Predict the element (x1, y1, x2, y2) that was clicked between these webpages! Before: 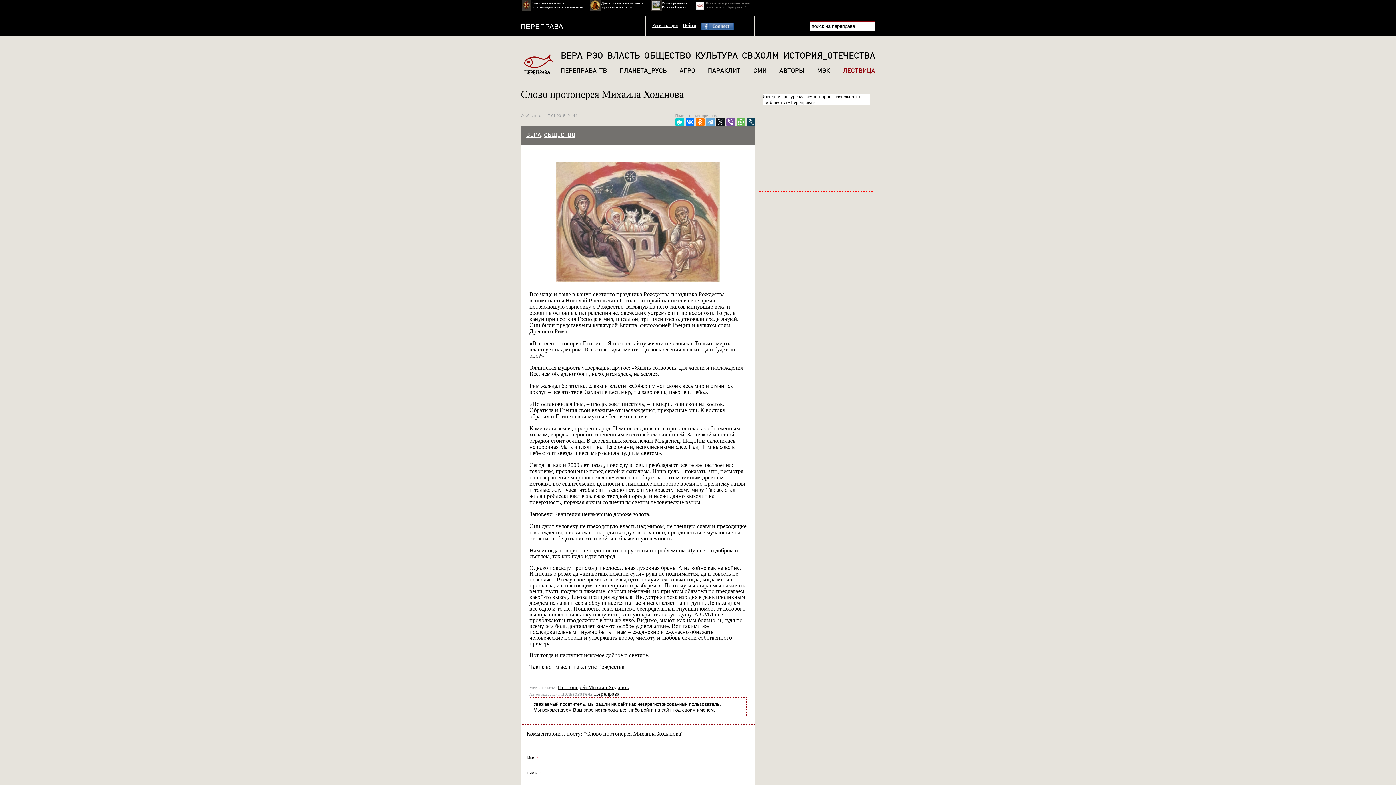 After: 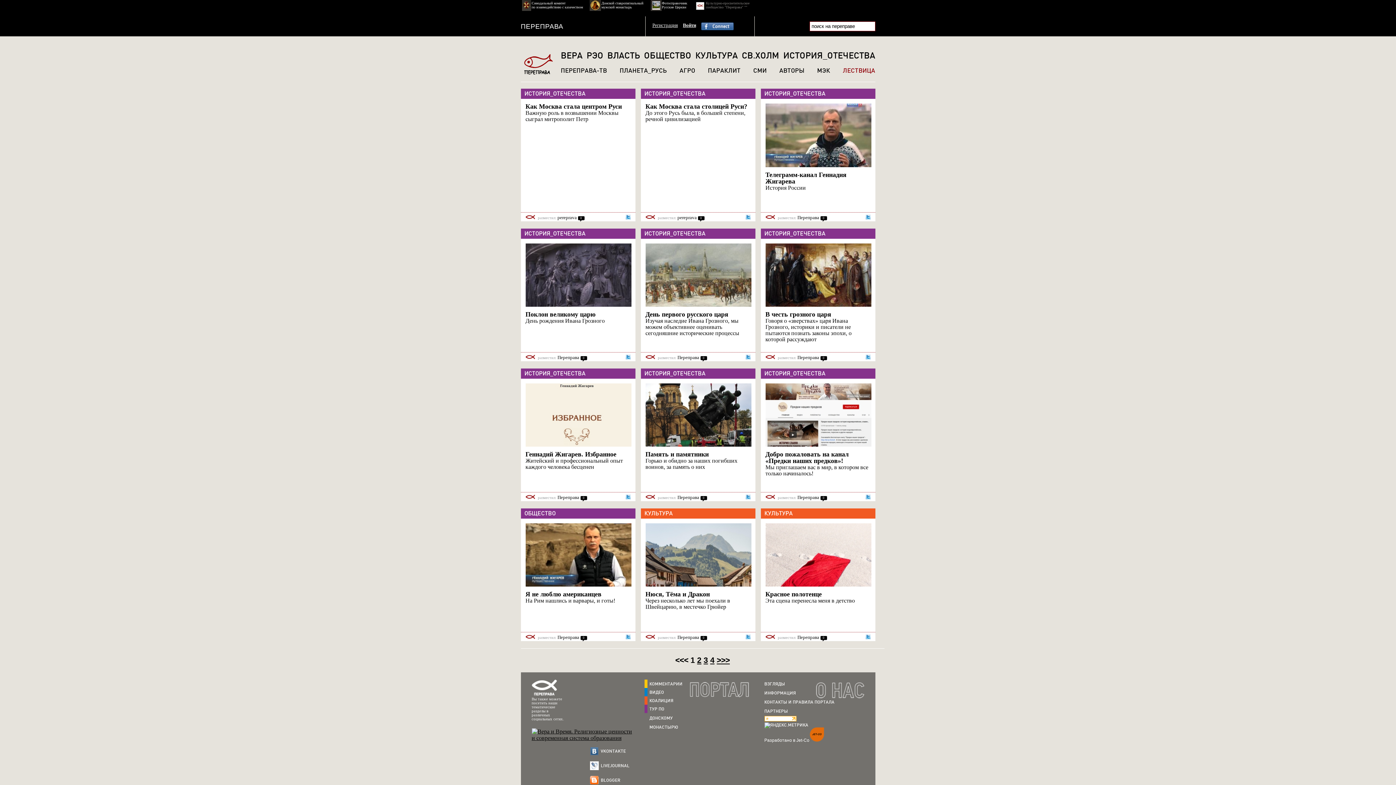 Action: bbox: (783, 50, 875, 60) label: ИСТОРИЯ_ОТЕЧЕСТВА